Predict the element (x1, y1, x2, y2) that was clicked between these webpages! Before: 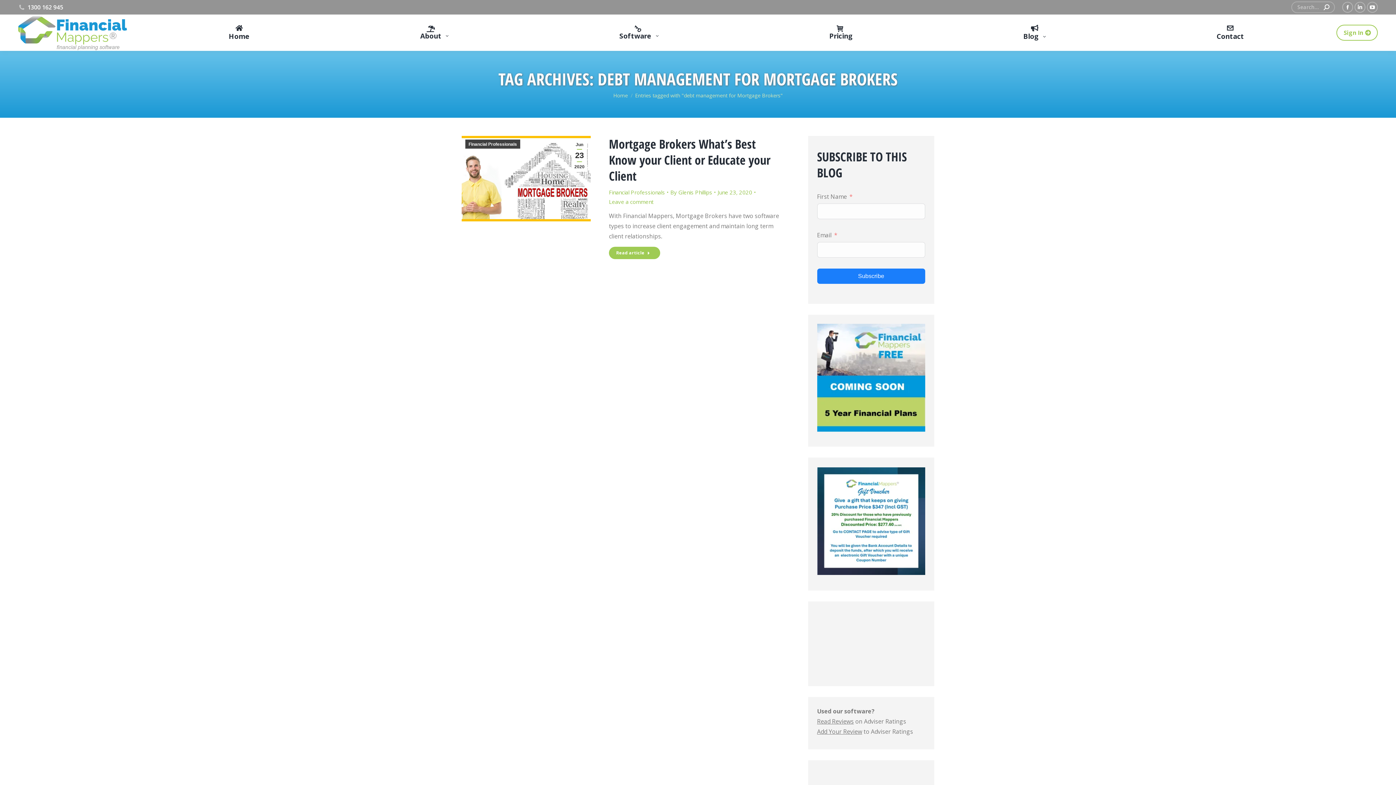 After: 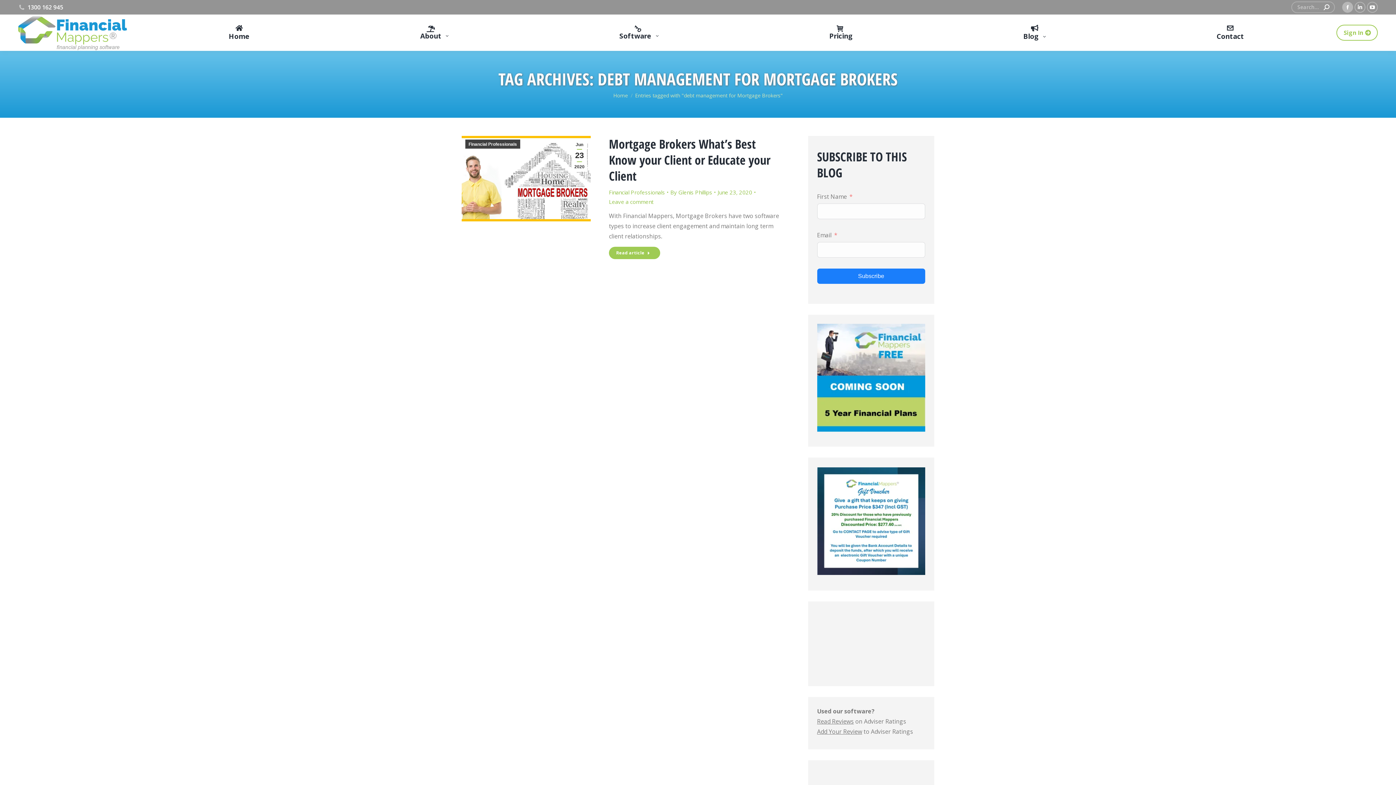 Action: bbox: (1342, 1, 1353, 12) label: Facebook page opens in new window